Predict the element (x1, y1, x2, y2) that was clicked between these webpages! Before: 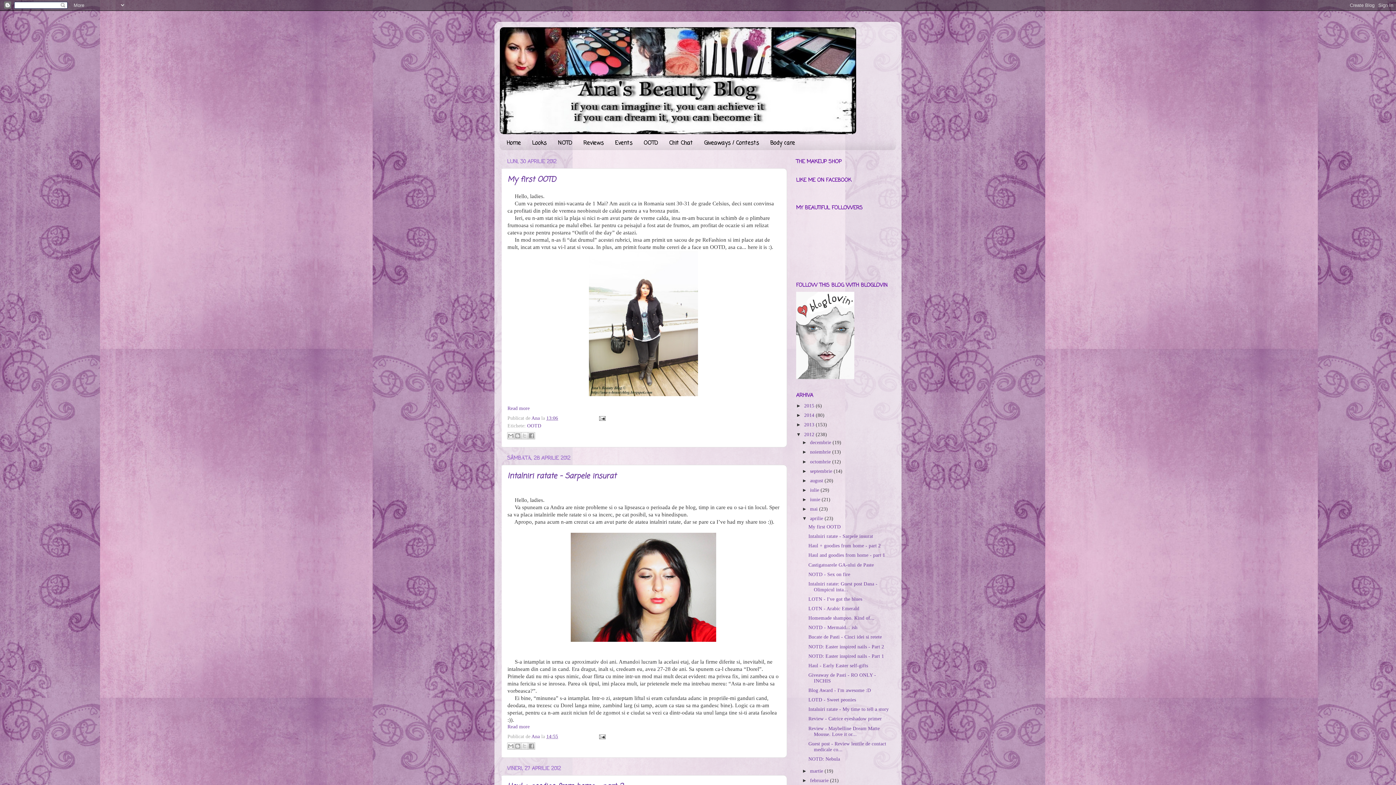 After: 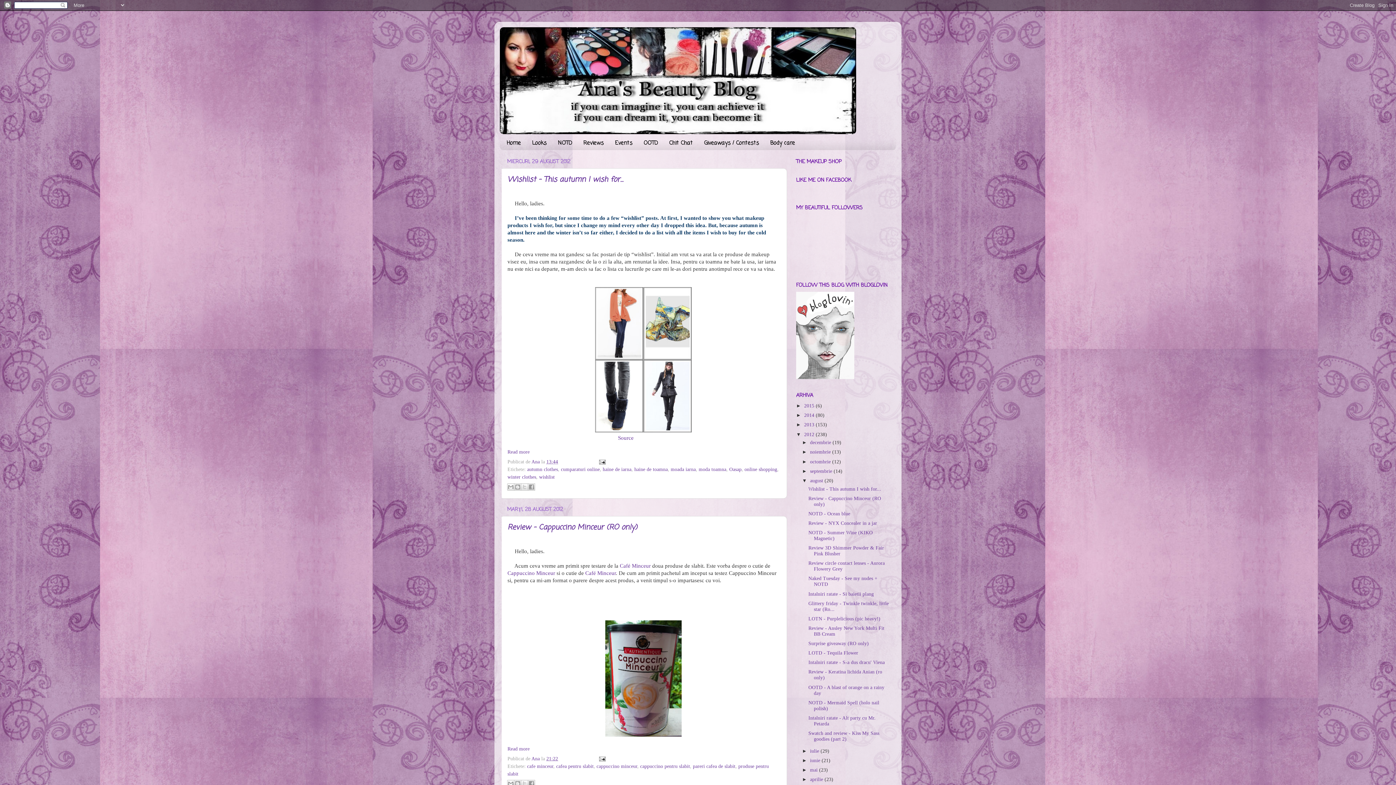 Action: label: august bbox: (810, 478, 823, 483)